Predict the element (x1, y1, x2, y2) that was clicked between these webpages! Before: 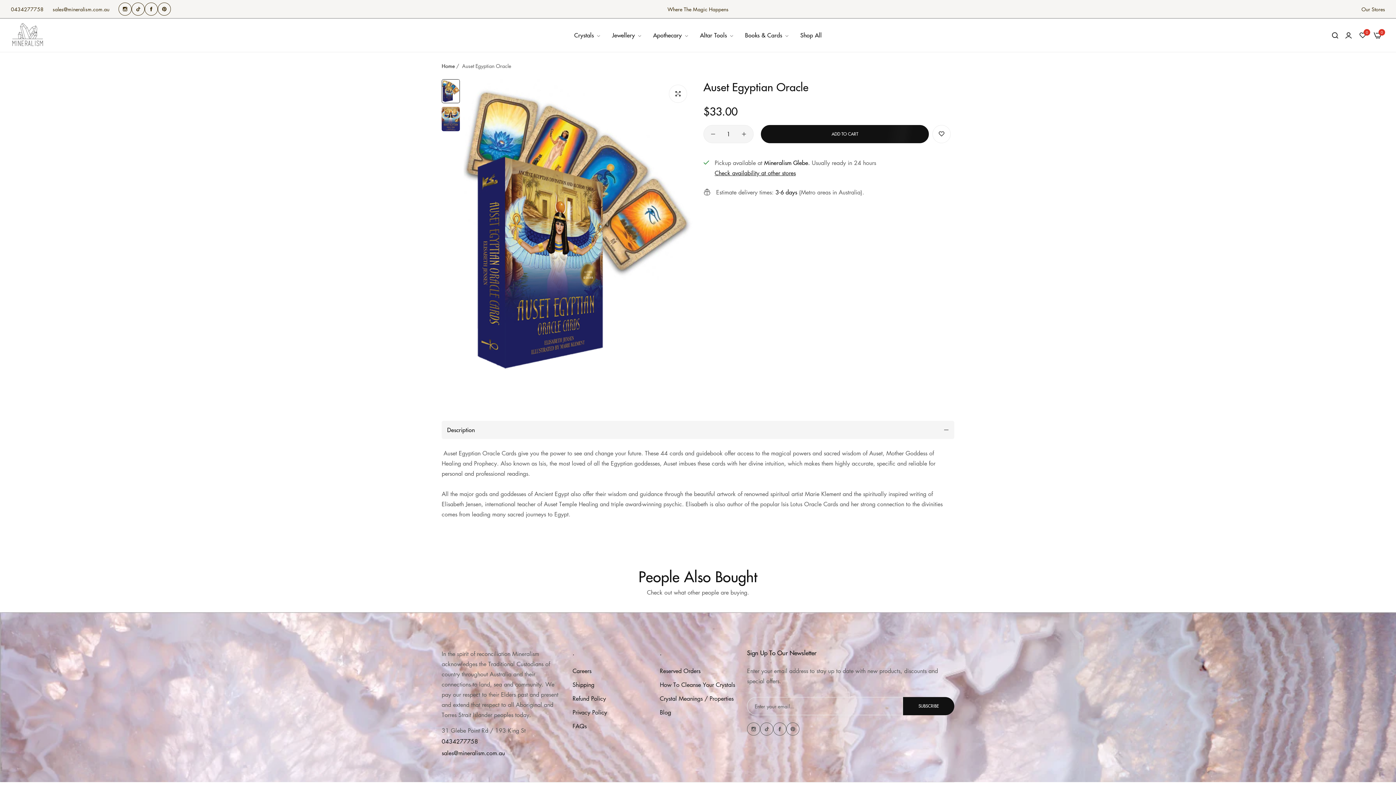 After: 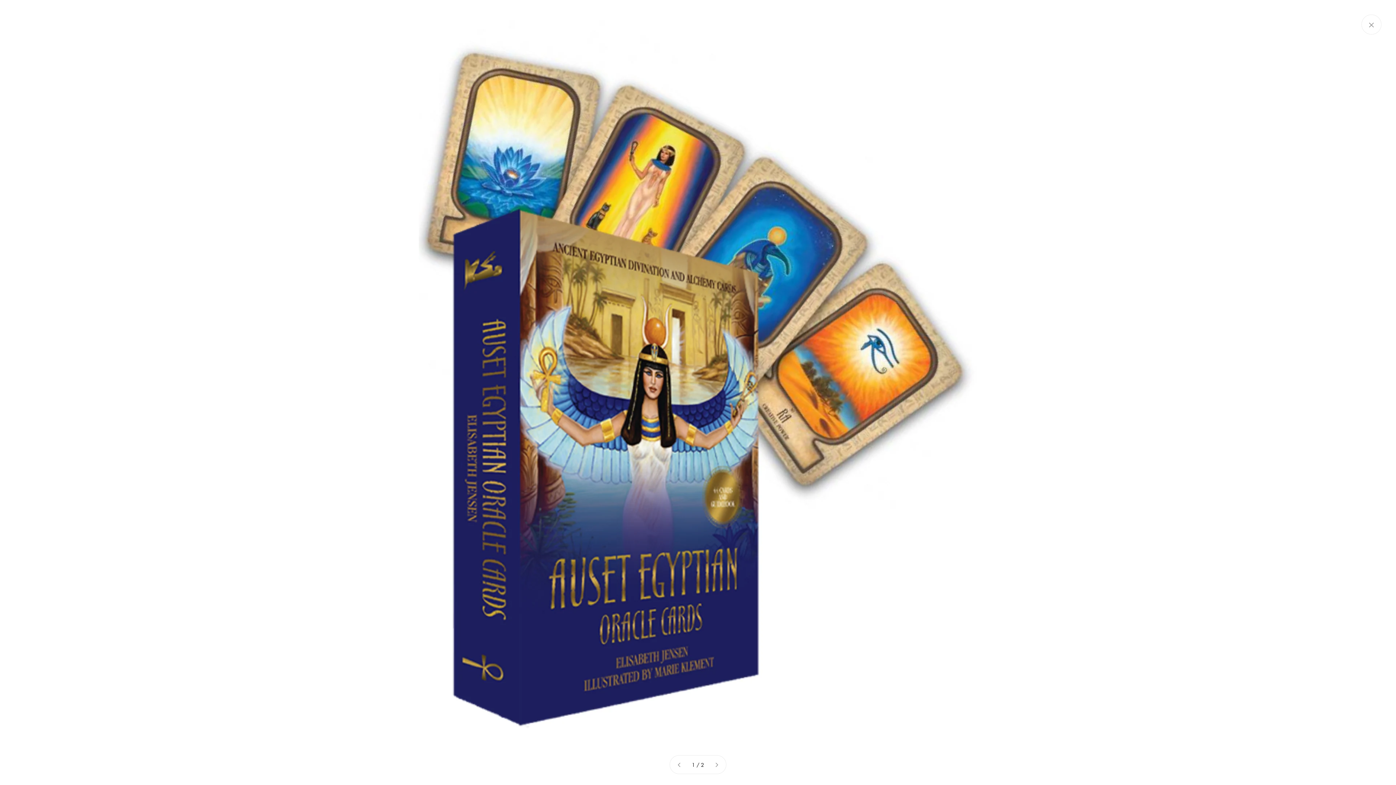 Action: bbox: (669, 84, 687, 102)